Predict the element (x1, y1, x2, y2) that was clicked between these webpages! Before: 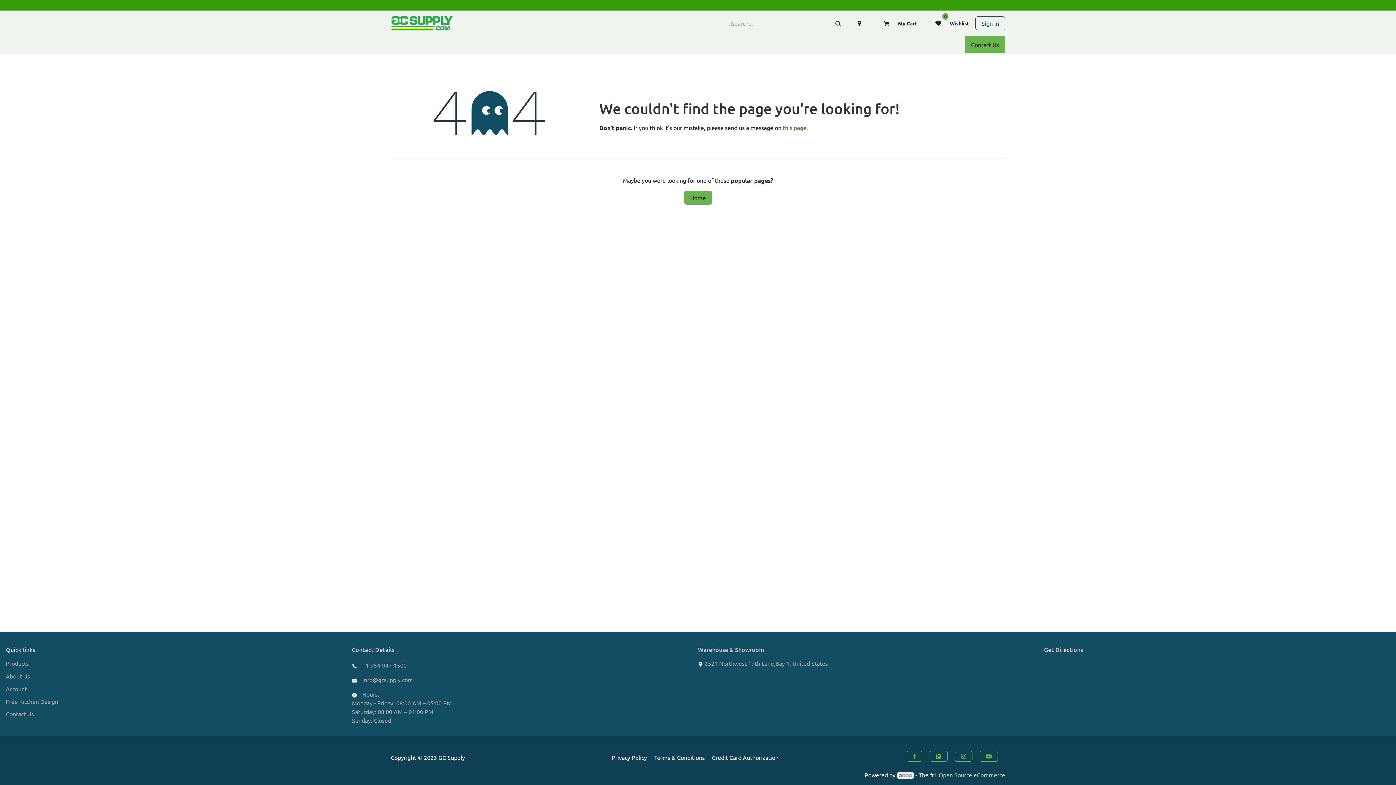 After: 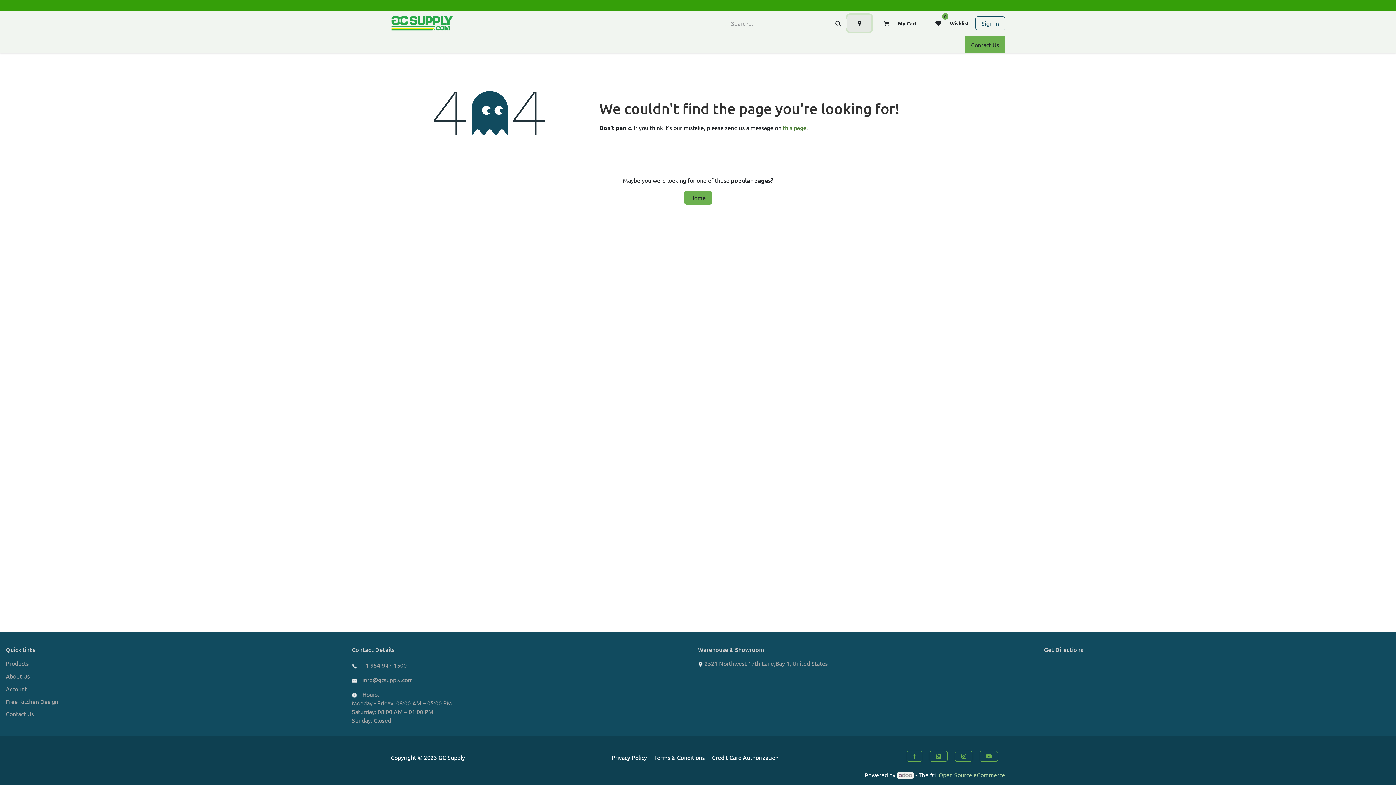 Action: bbox: (847, 14, 871, 31)